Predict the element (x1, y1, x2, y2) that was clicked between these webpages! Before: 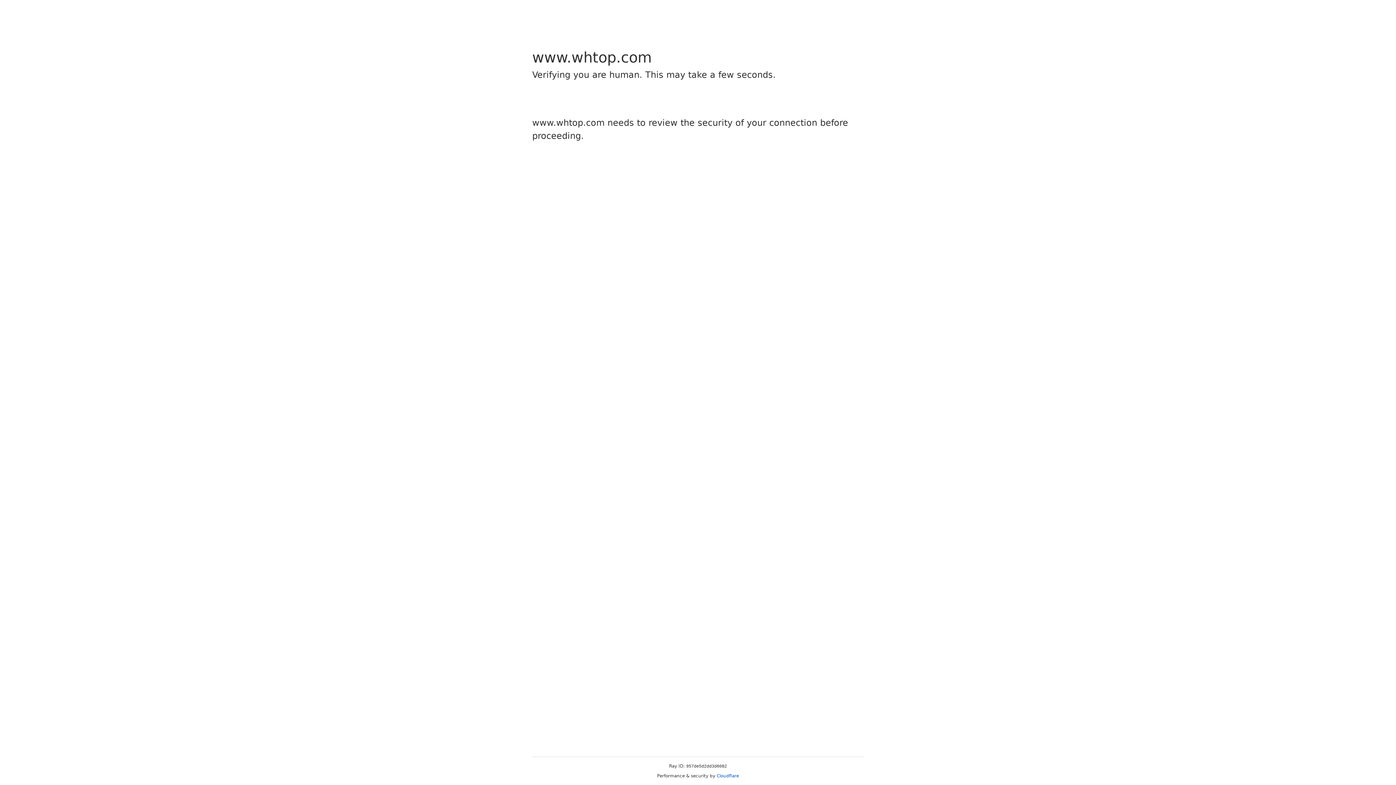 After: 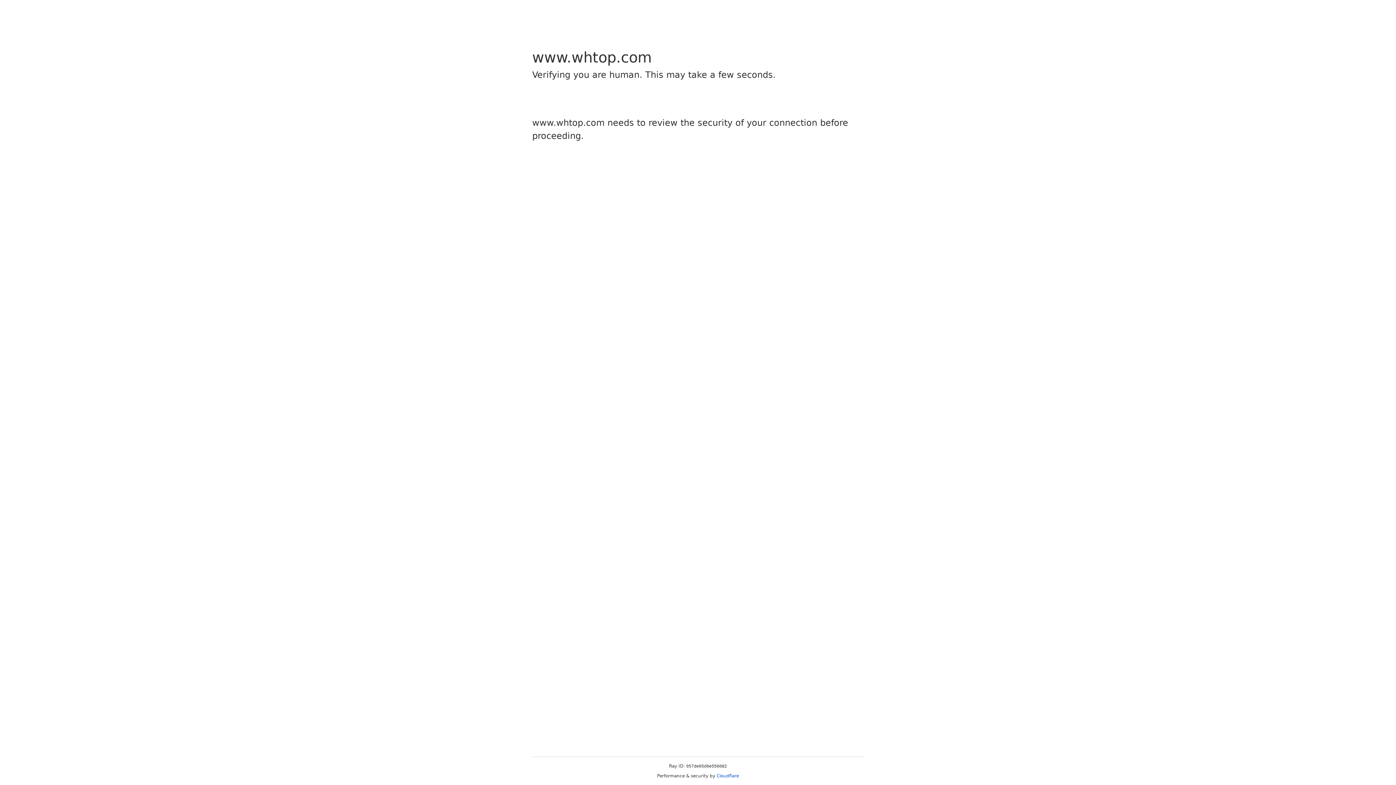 Action: label: Cloudflare bbox: (716, 773, 739, 778)